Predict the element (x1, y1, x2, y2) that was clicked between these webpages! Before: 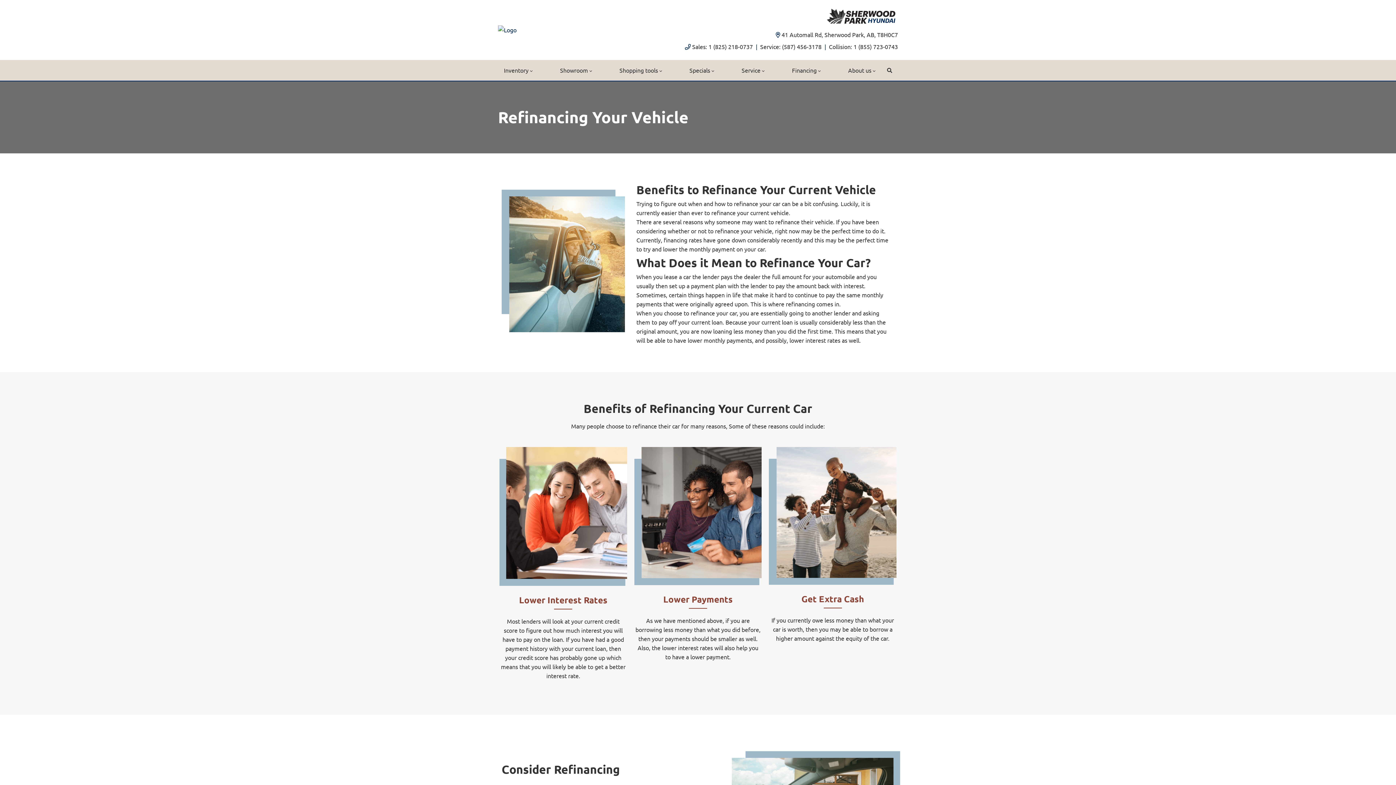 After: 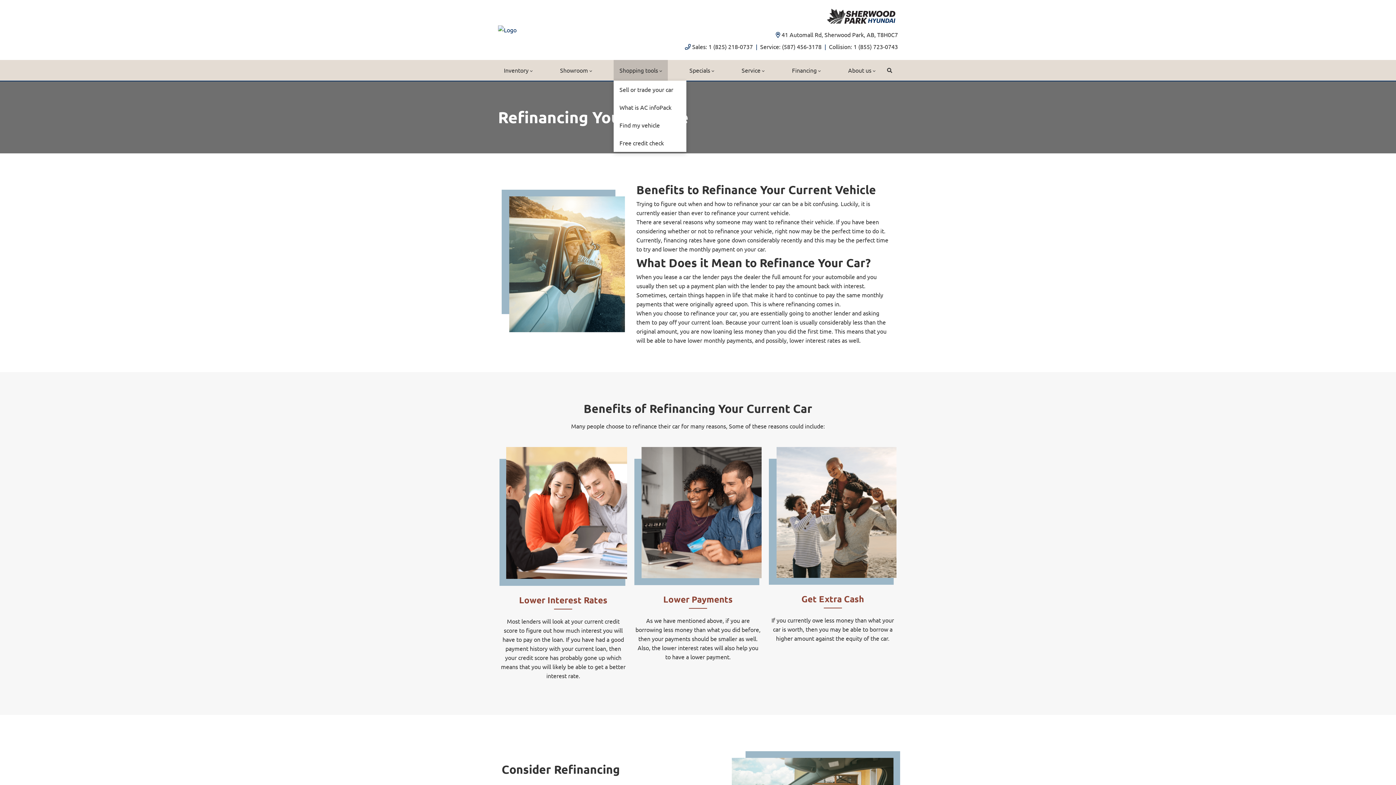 Action: label: Shopping tools bbox: (613, 60, 668, 80)